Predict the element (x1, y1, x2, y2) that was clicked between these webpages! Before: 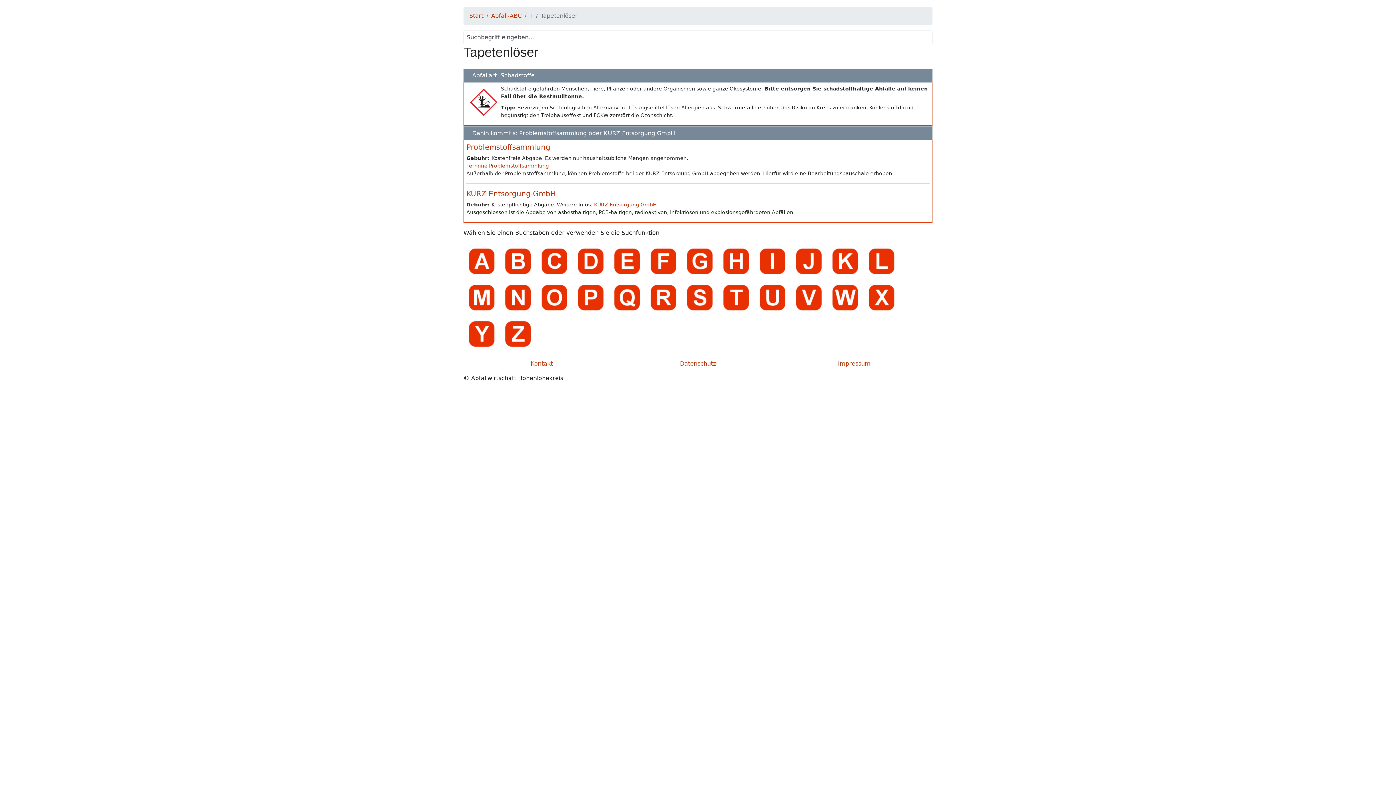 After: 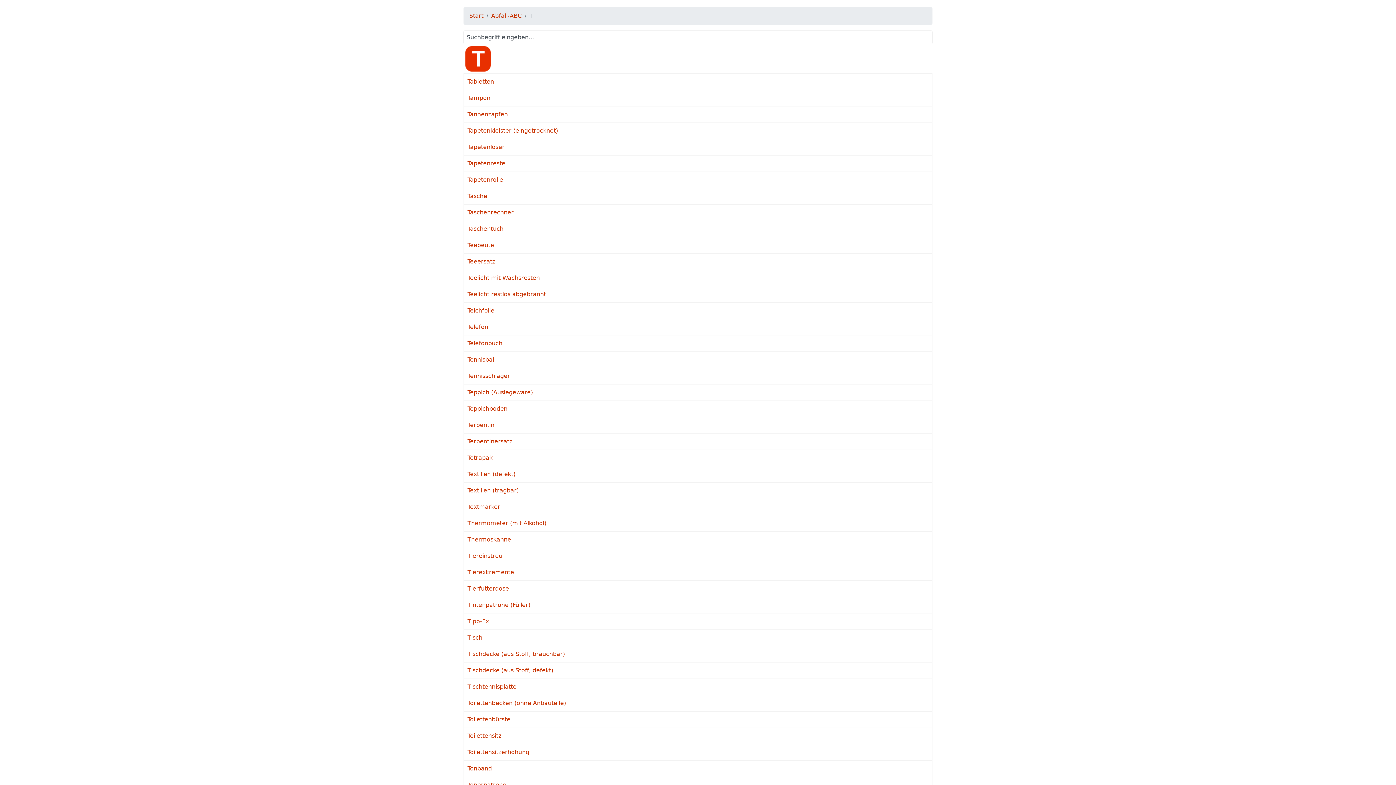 Action: label: T bbox: (529, 12, 533, 19)